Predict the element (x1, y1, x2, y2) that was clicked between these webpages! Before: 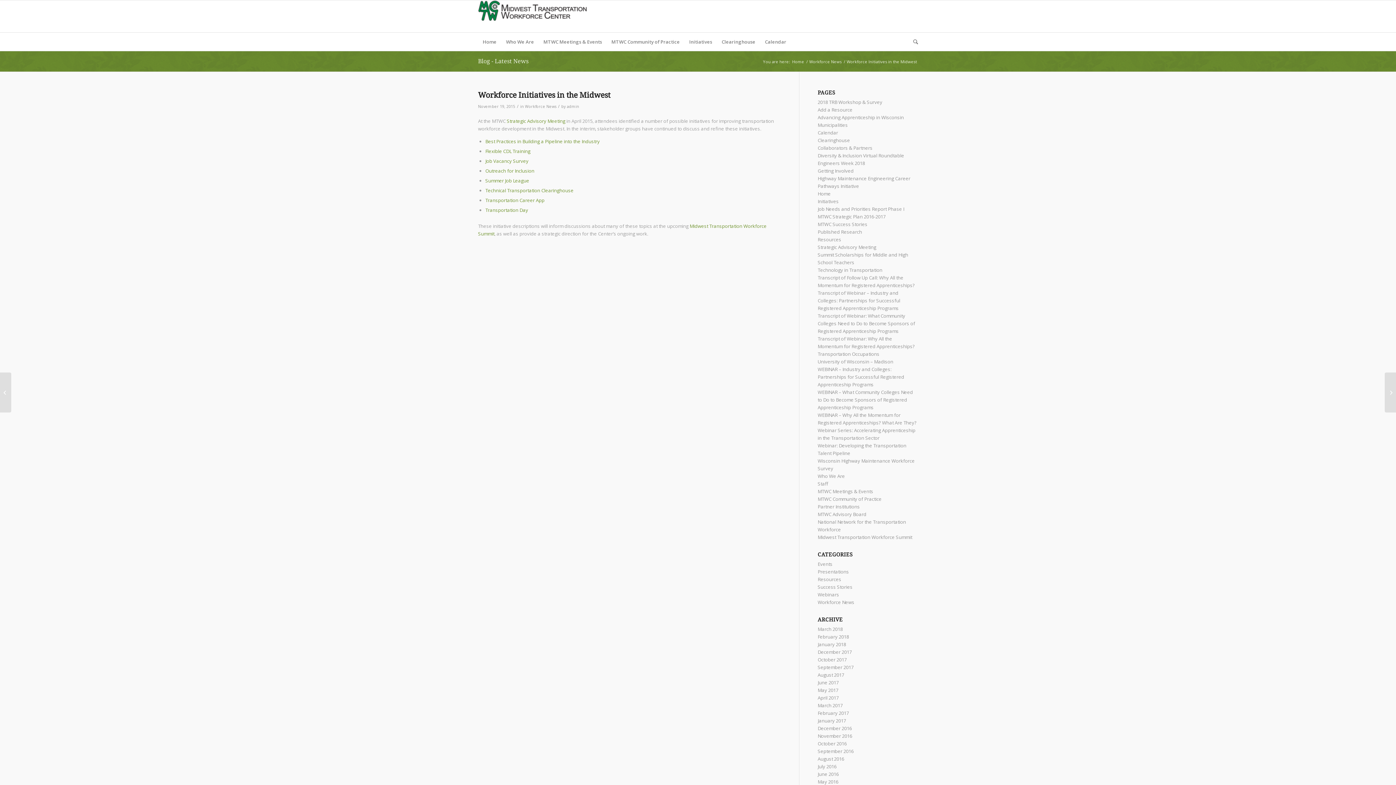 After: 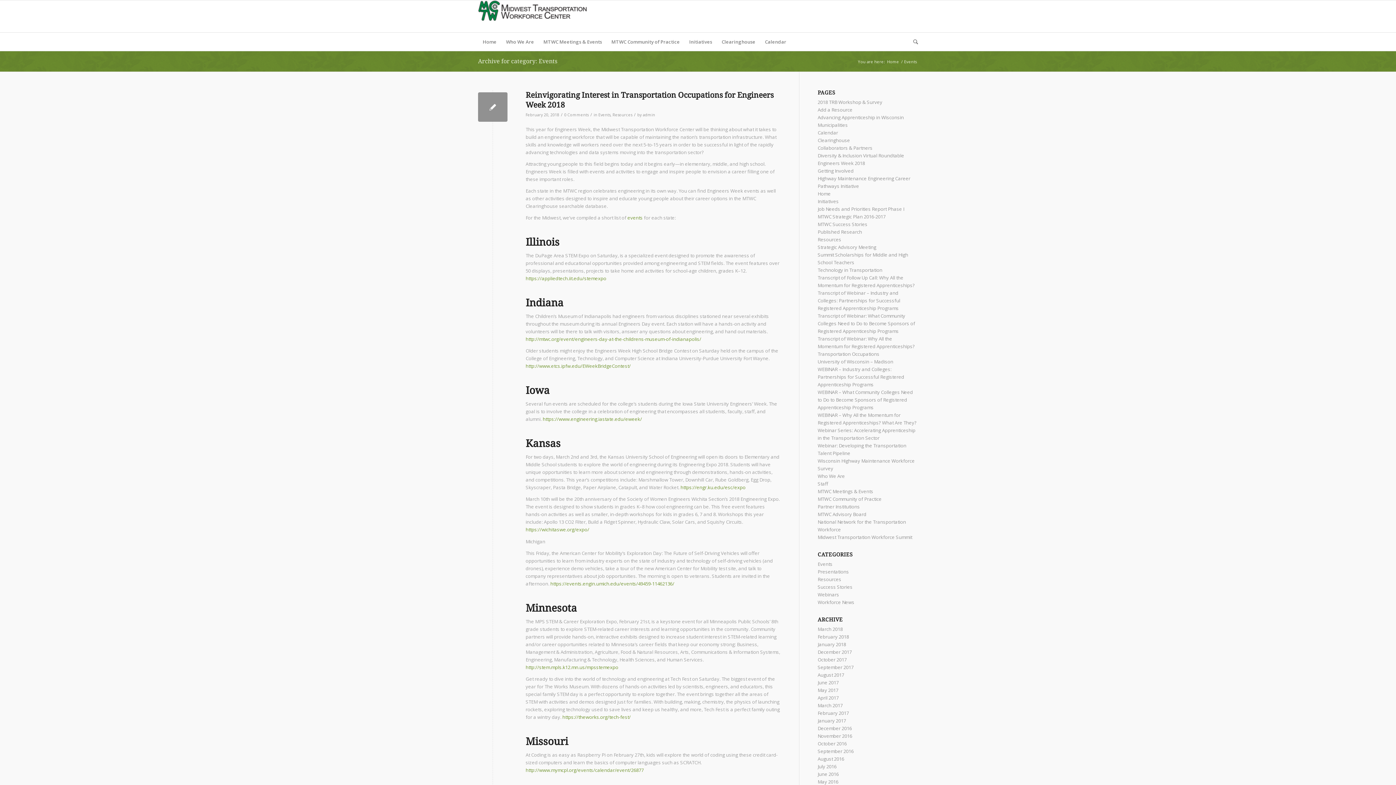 Action: label: Events bbox: (817, 561, 832, 567)